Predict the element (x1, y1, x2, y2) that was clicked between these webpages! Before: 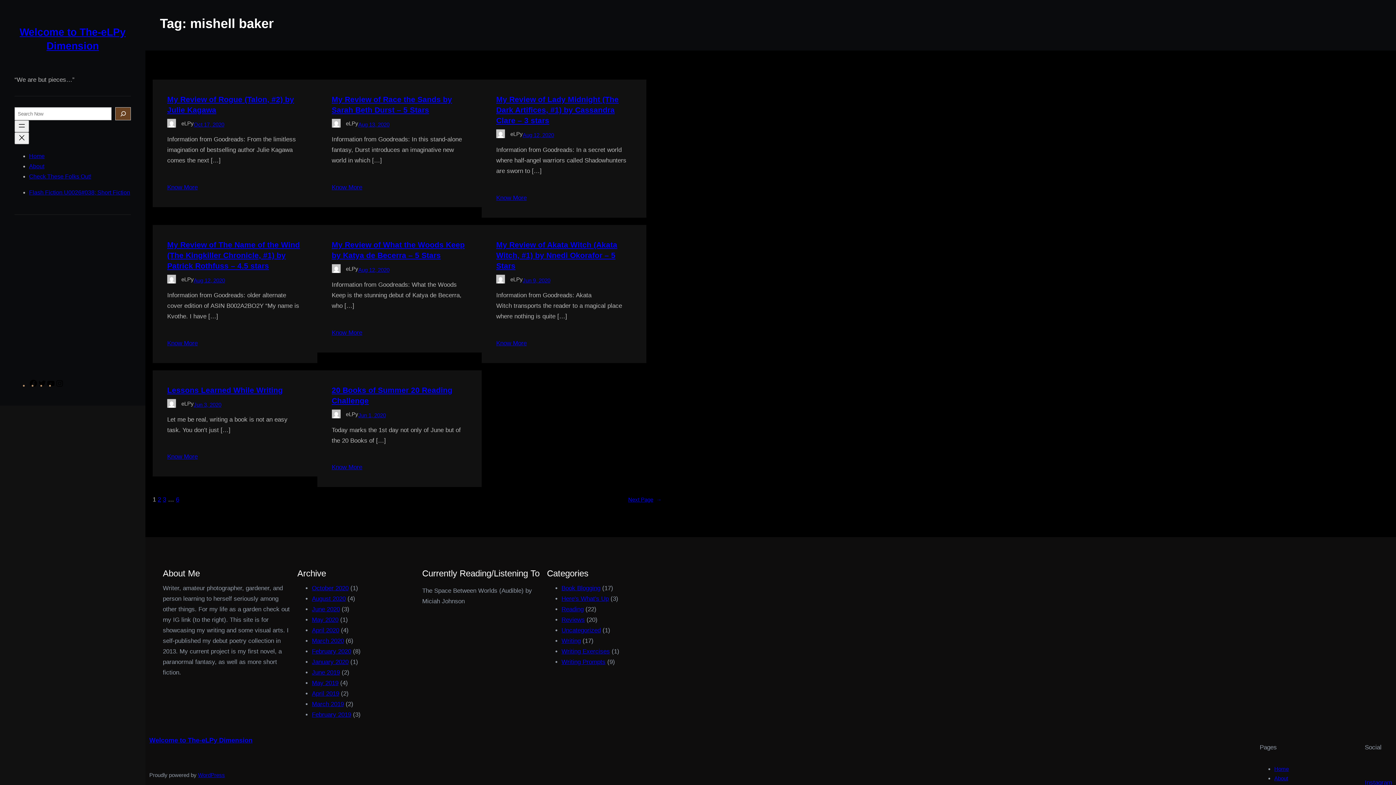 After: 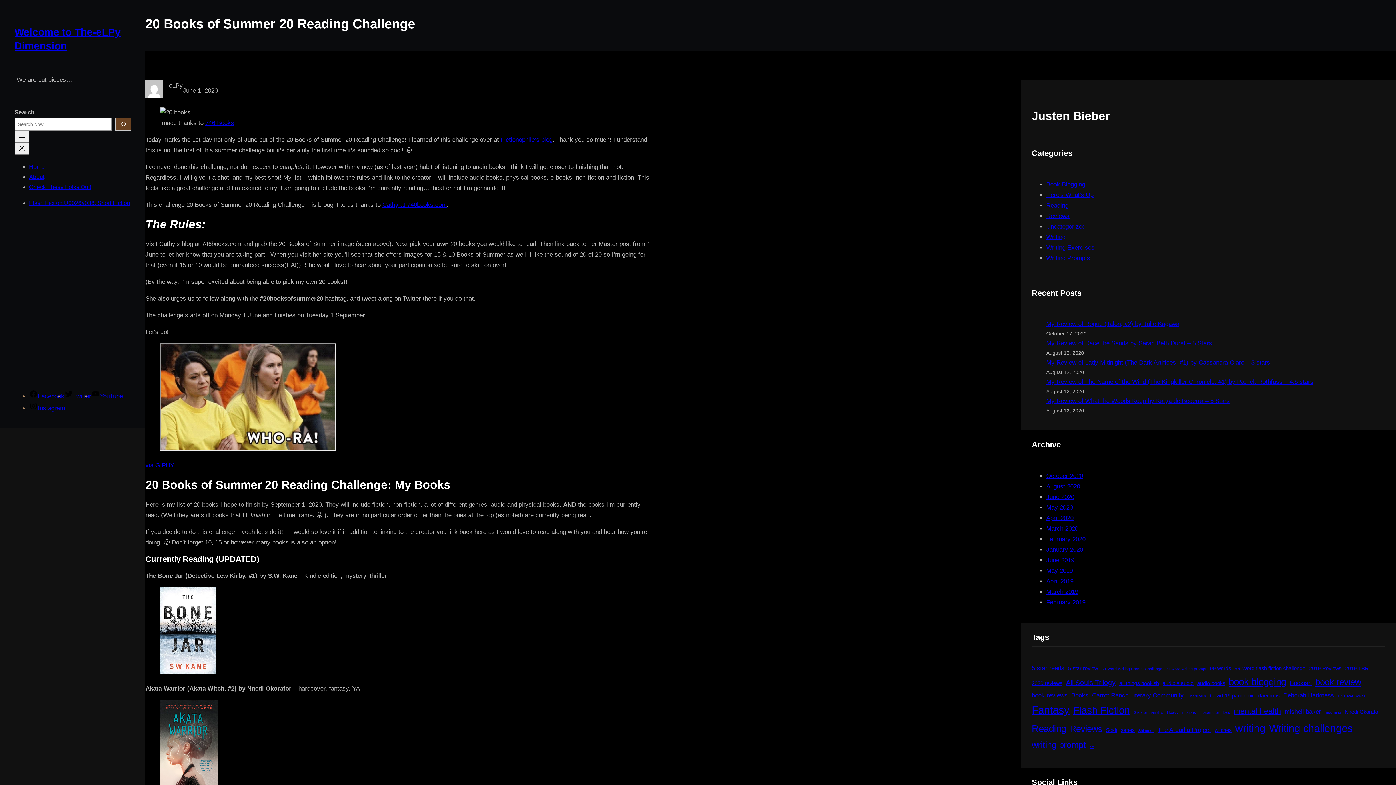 Action: bbox: (331, 462, 362, 472) label: Know More